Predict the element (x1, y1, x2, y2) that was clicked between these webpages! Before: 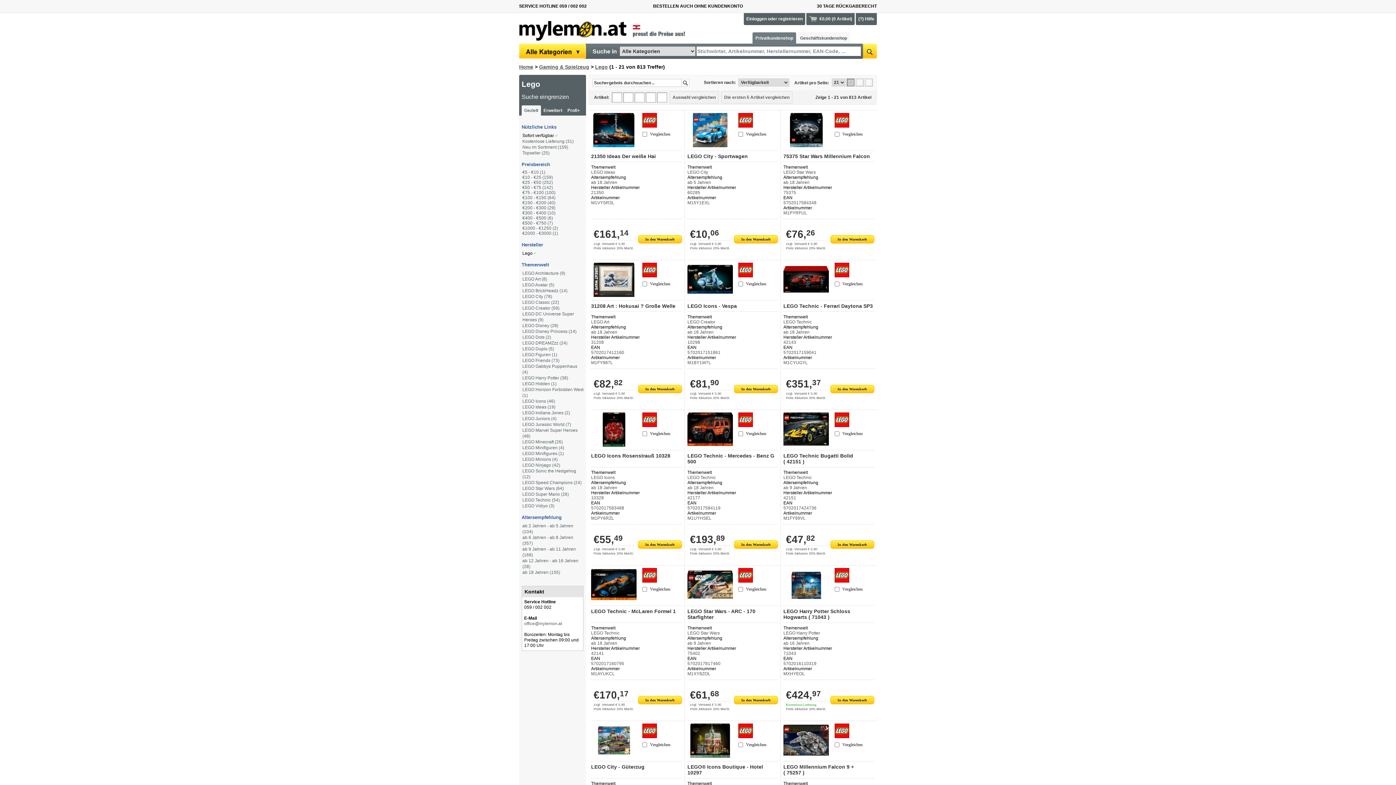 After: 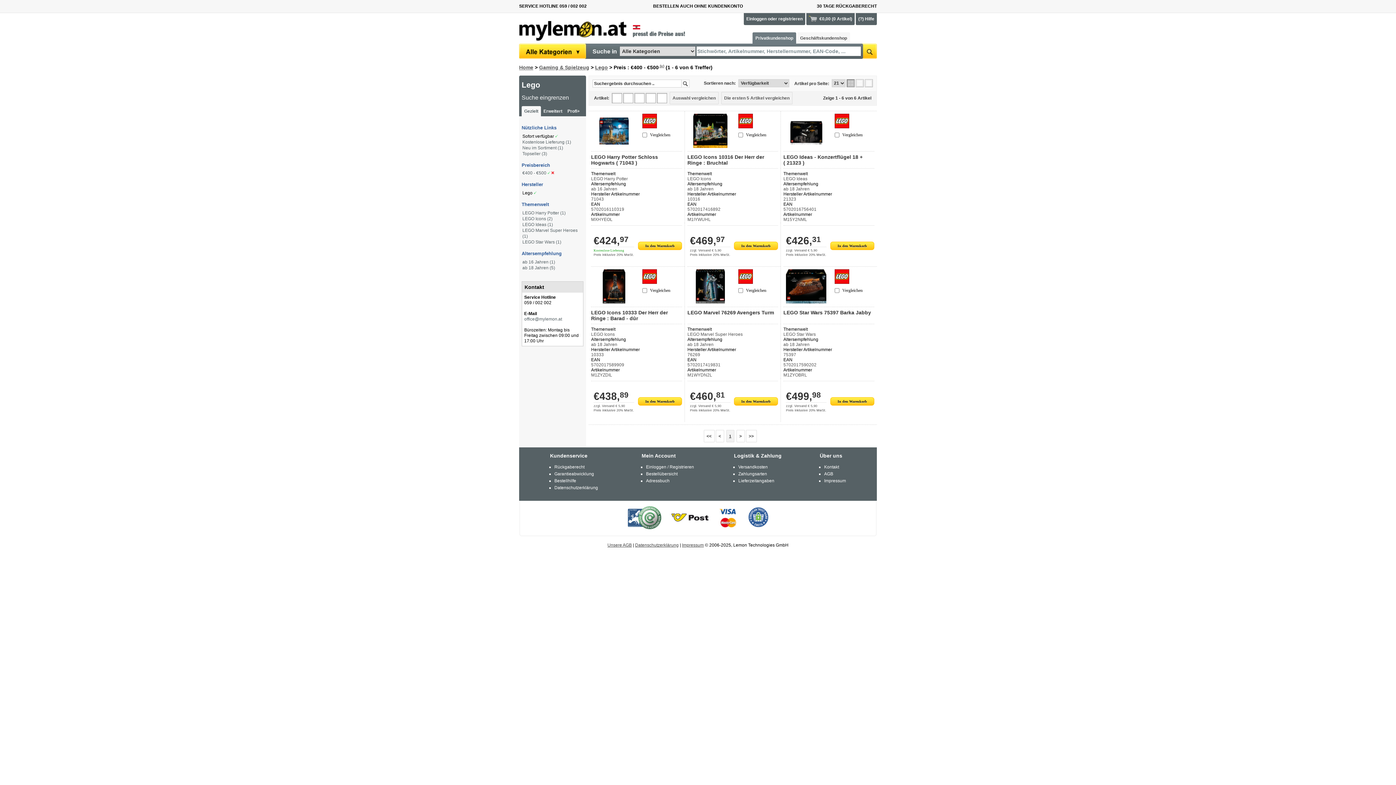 Action: bbox: (522, 215, 553, 220) label: €400 - €500 (6)